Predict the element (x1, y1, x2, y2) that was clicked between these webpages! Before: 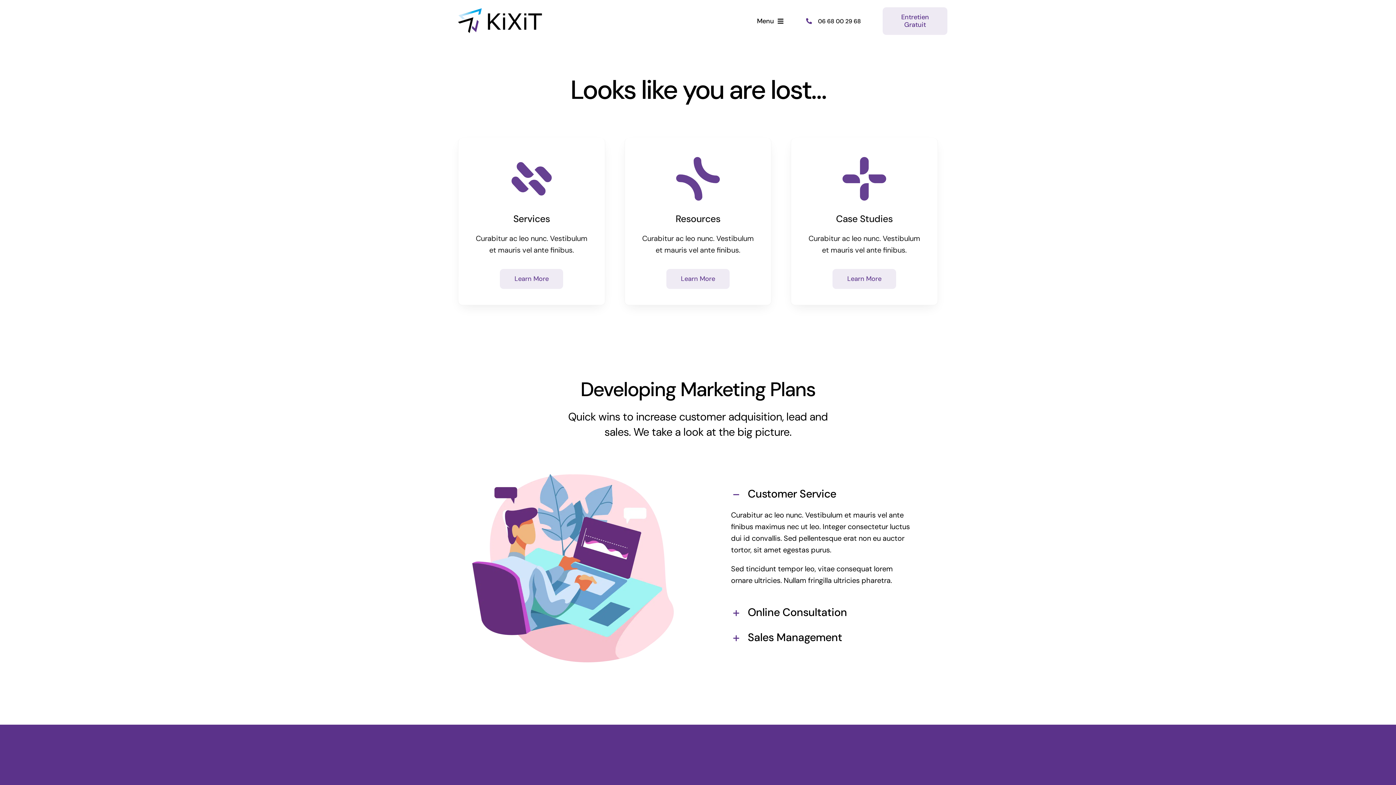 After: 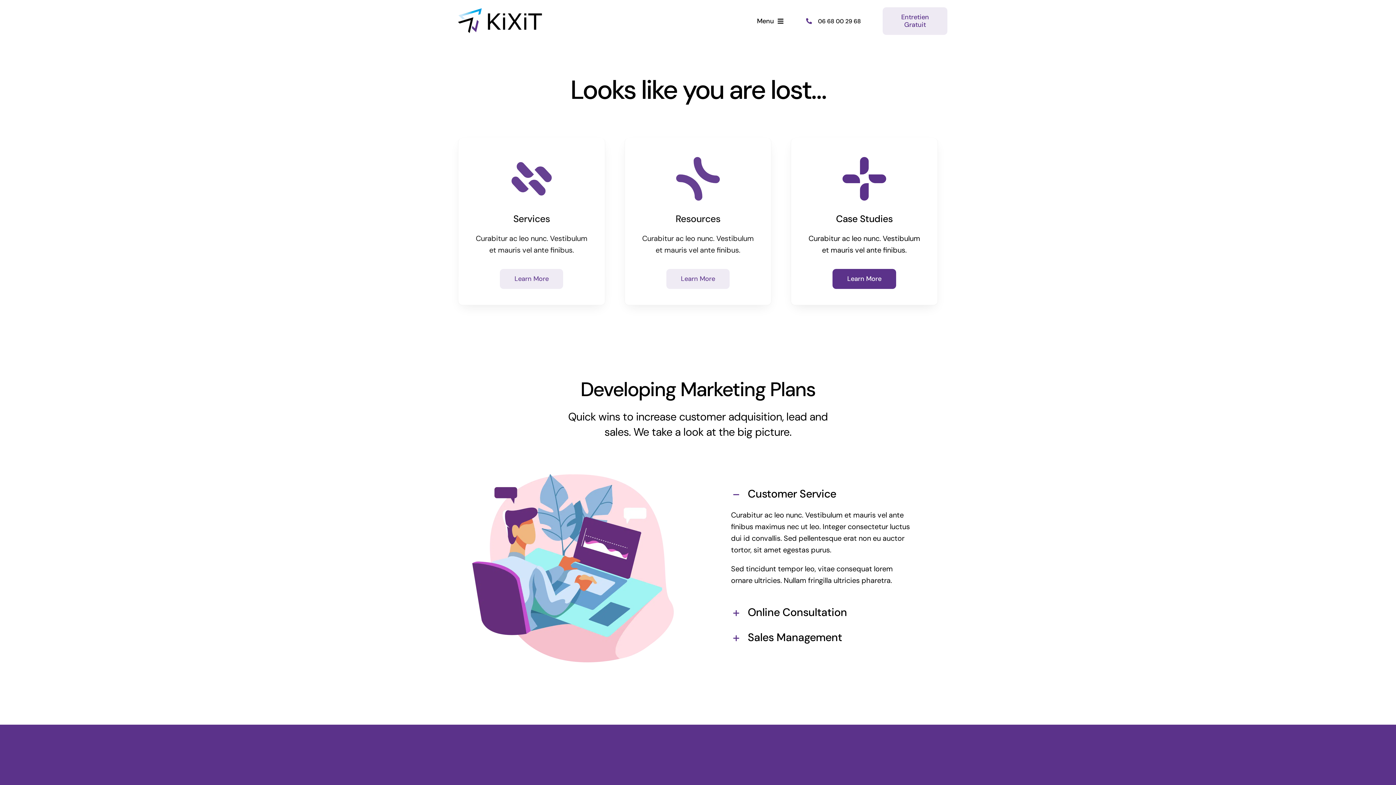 Action: bbox: (832, 269, 896, 289) label: Learn More